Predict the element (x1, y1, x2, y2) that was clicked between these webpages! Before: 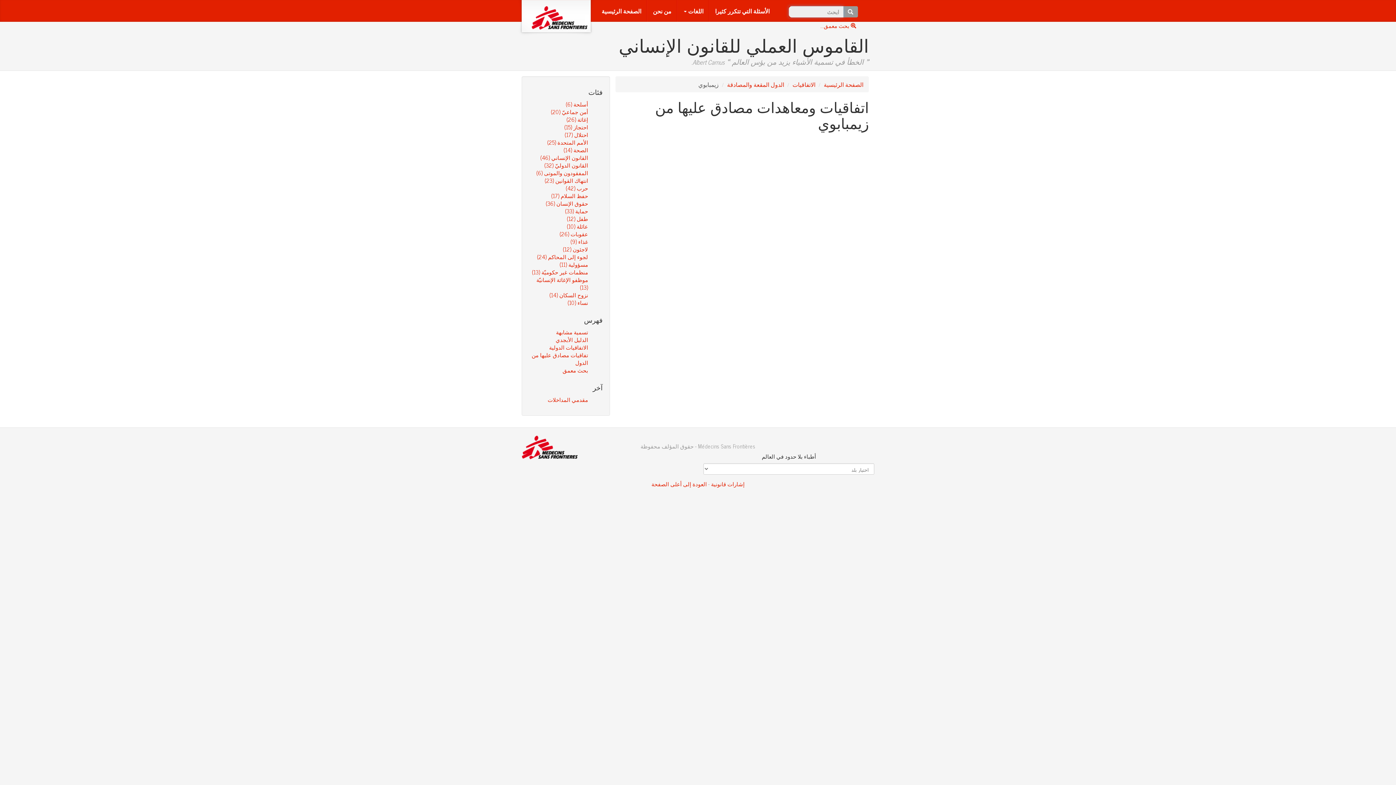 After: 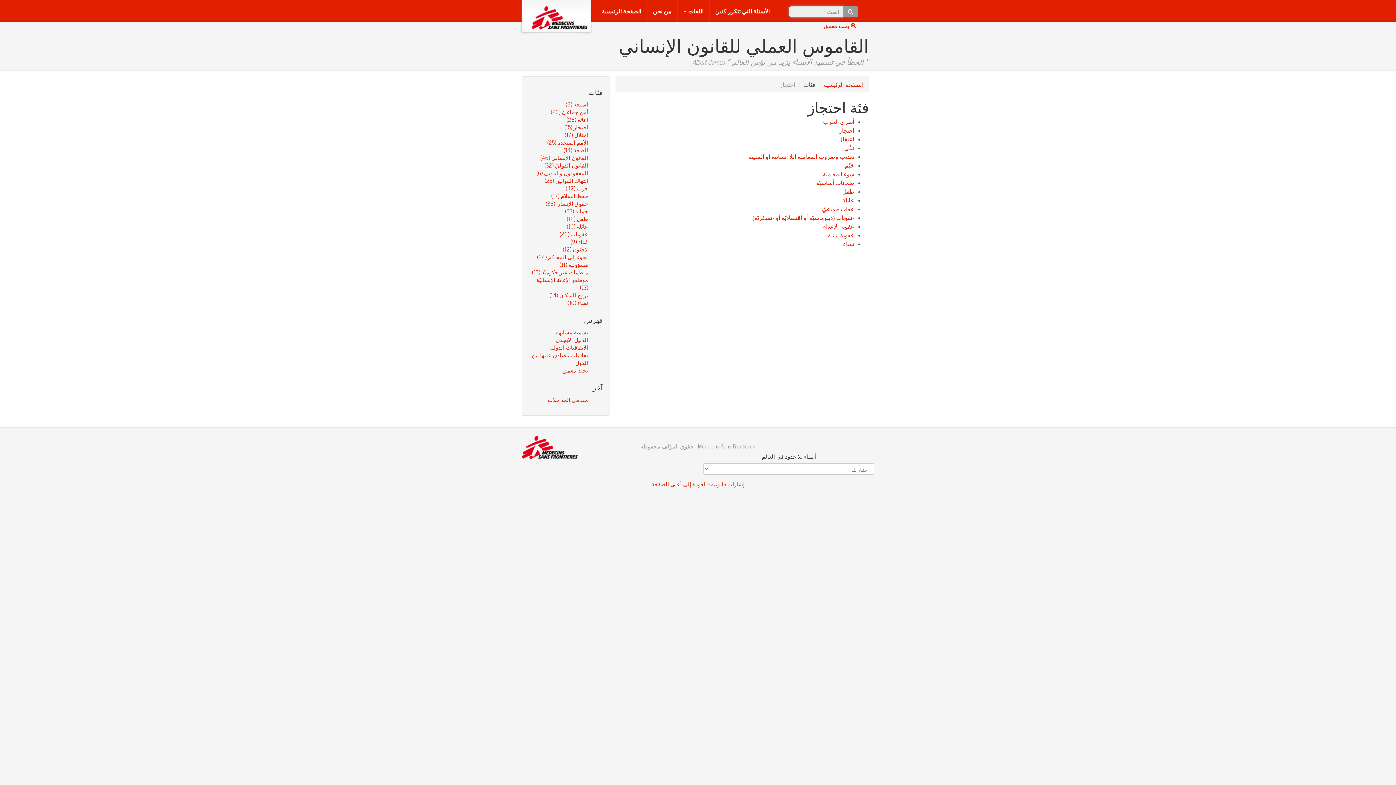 Action: label: احتجاز (15) bbox: (564, 122, 588, 131)